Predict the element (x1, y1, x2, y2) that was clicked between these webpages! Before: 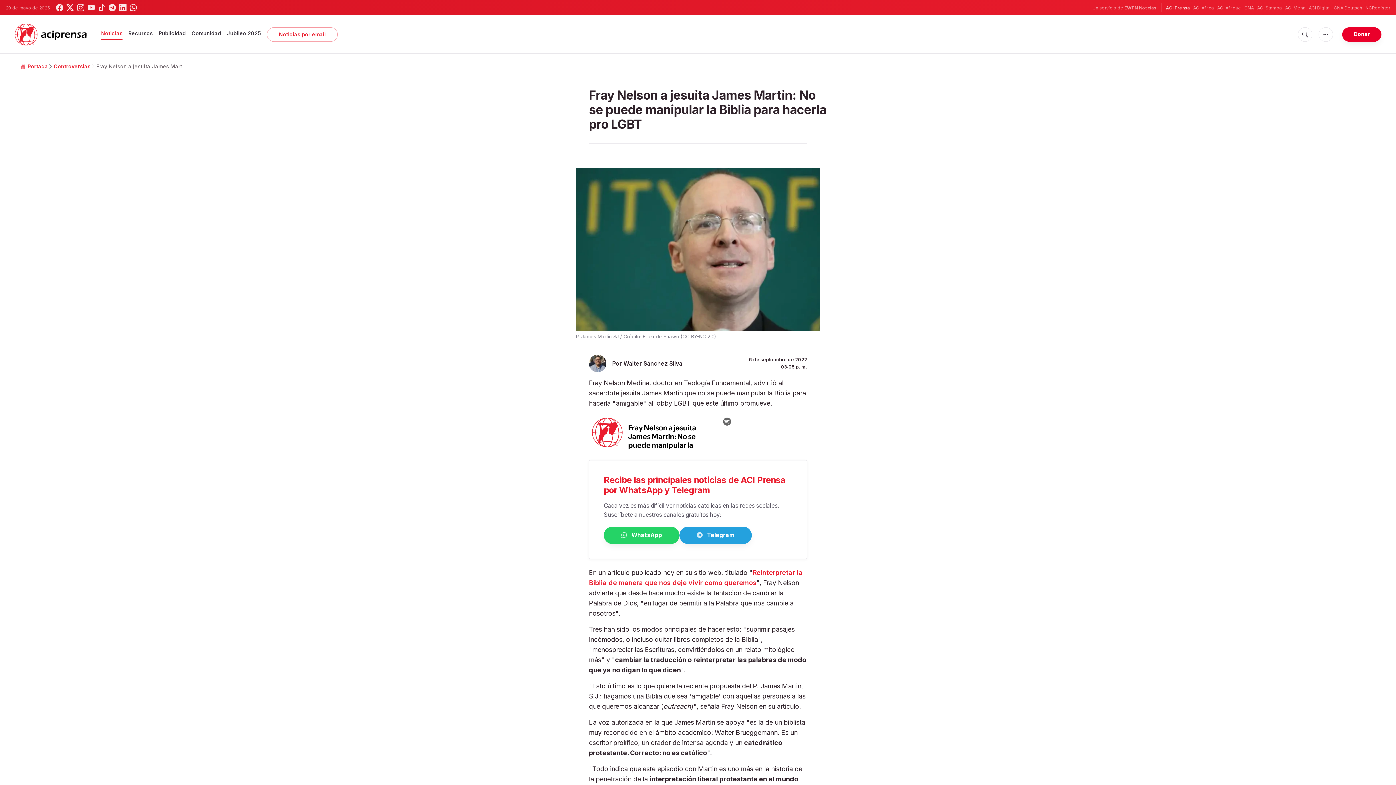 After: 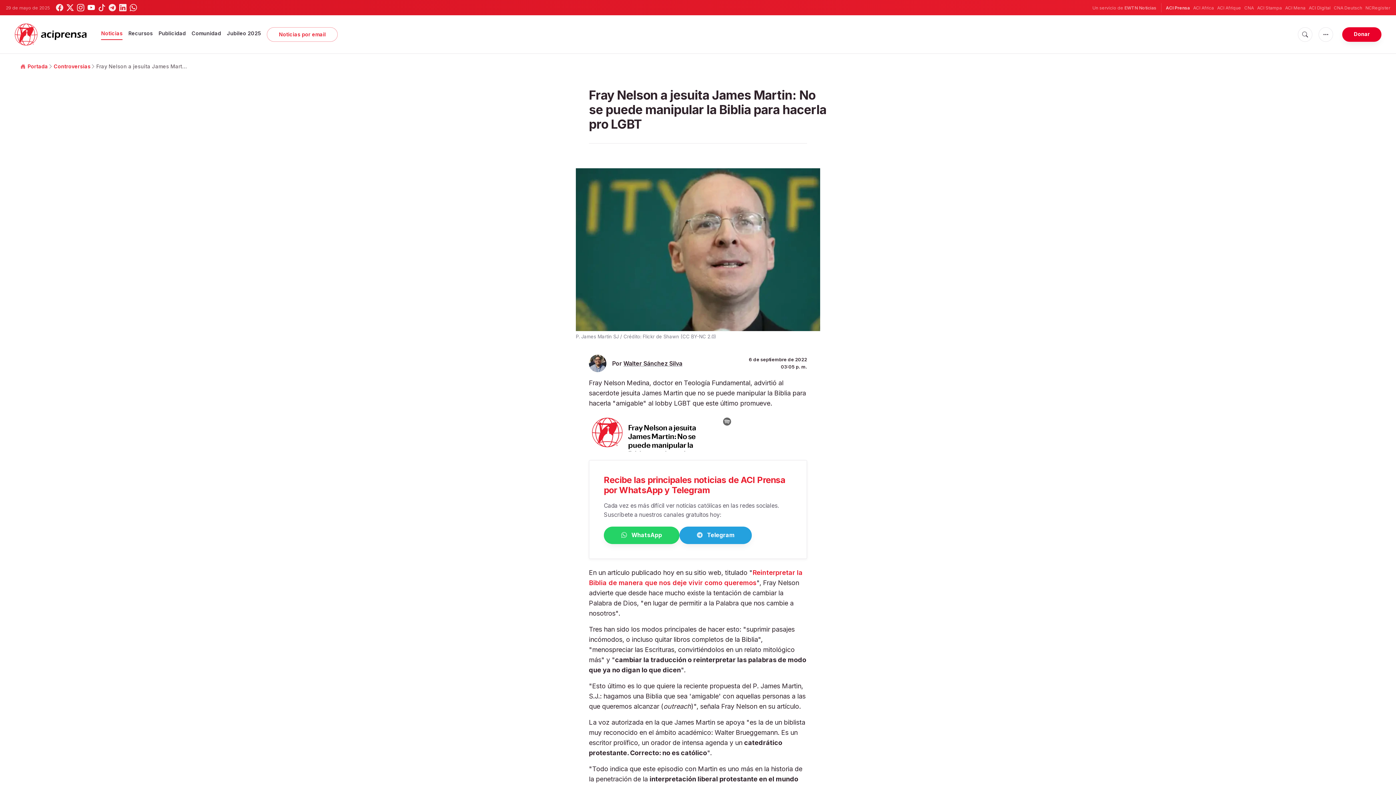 Action: bbox: (87, 4, 94, 11)